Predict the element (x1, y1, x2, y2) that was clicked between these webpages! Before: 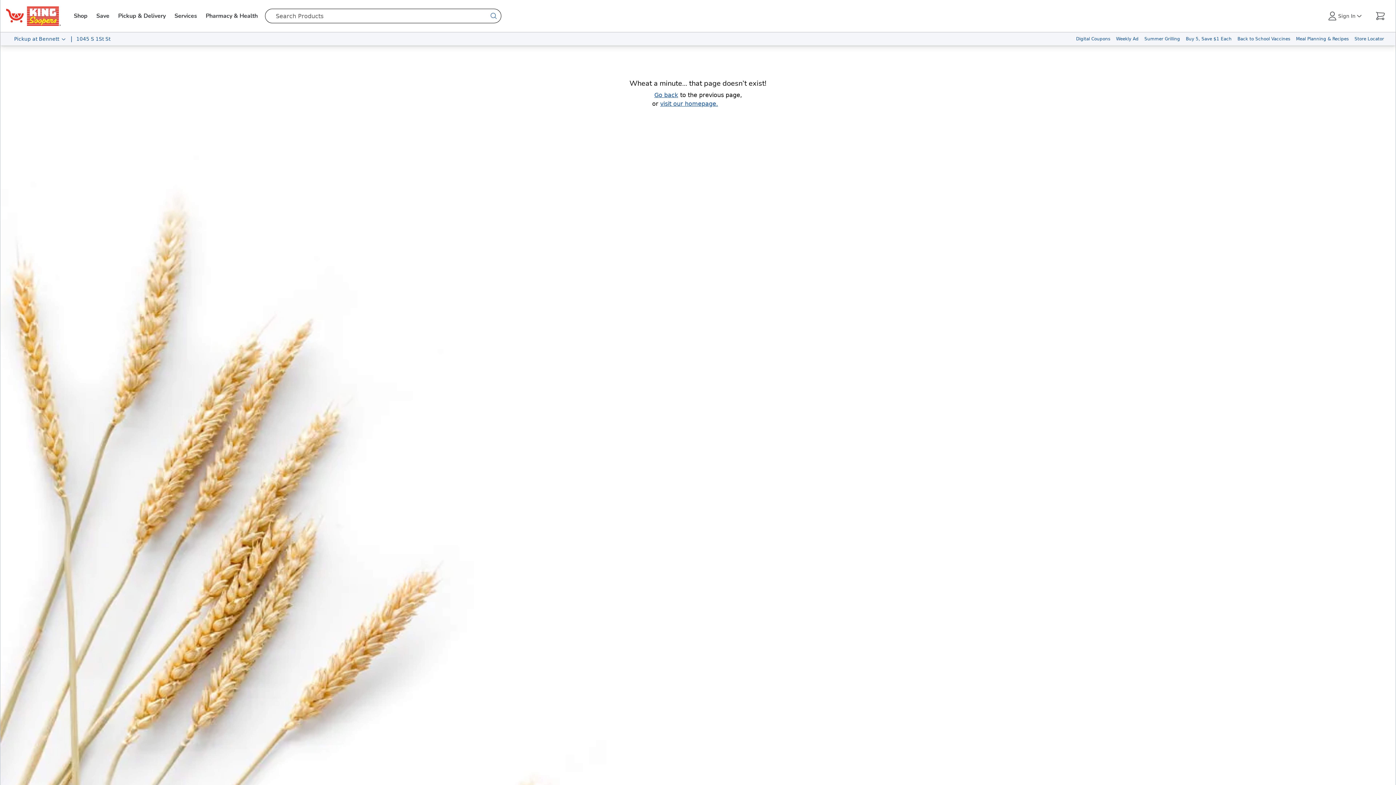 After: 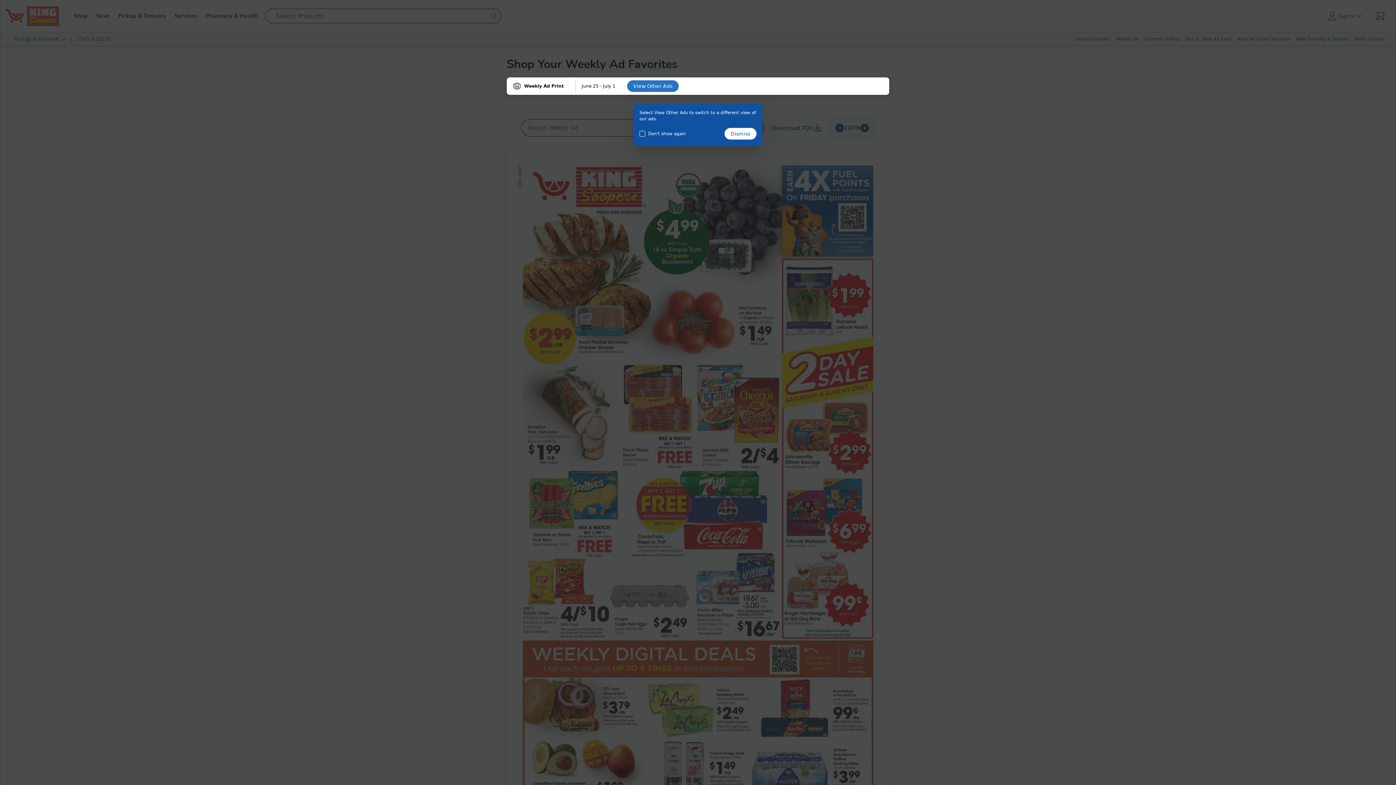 Action: label: Weekly Ad bbox: (1113, 32, 1141, 45)